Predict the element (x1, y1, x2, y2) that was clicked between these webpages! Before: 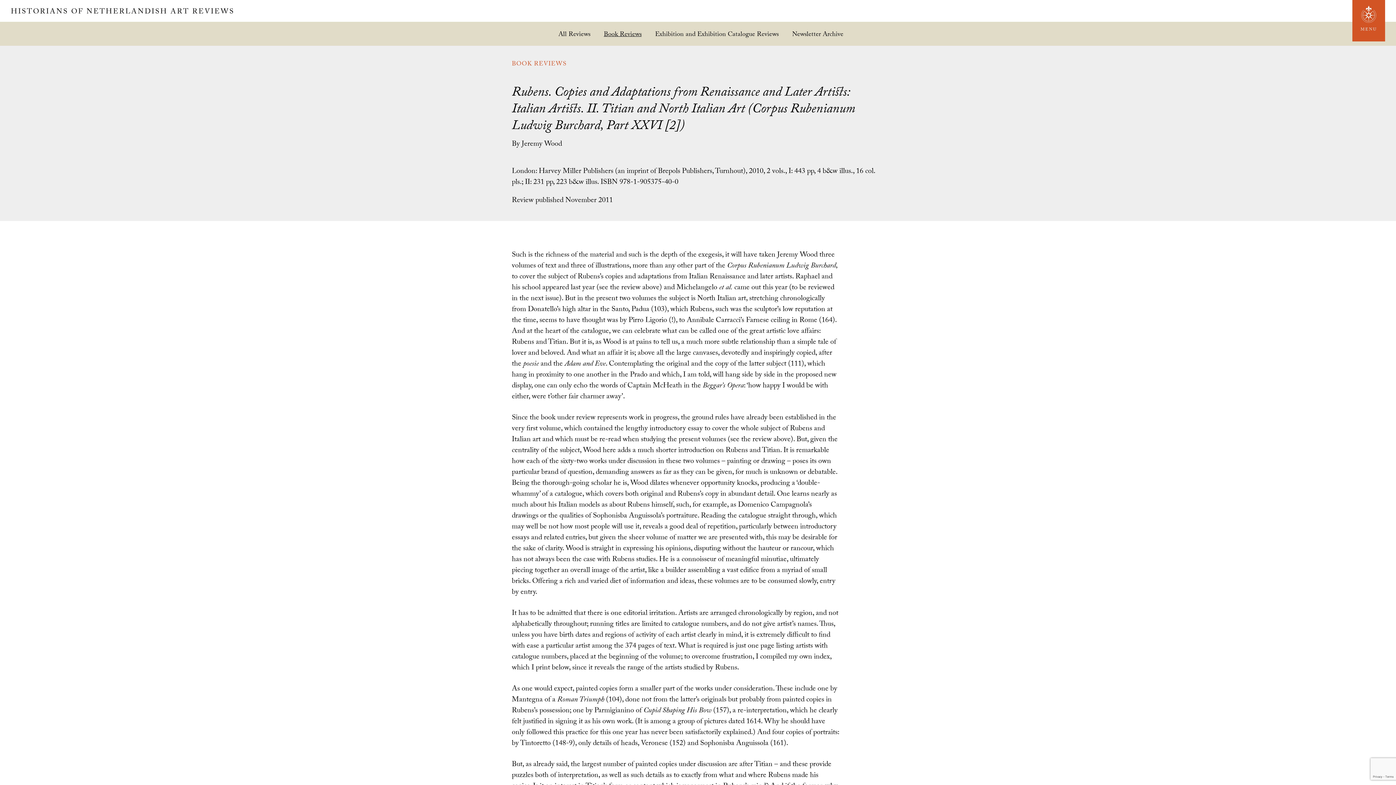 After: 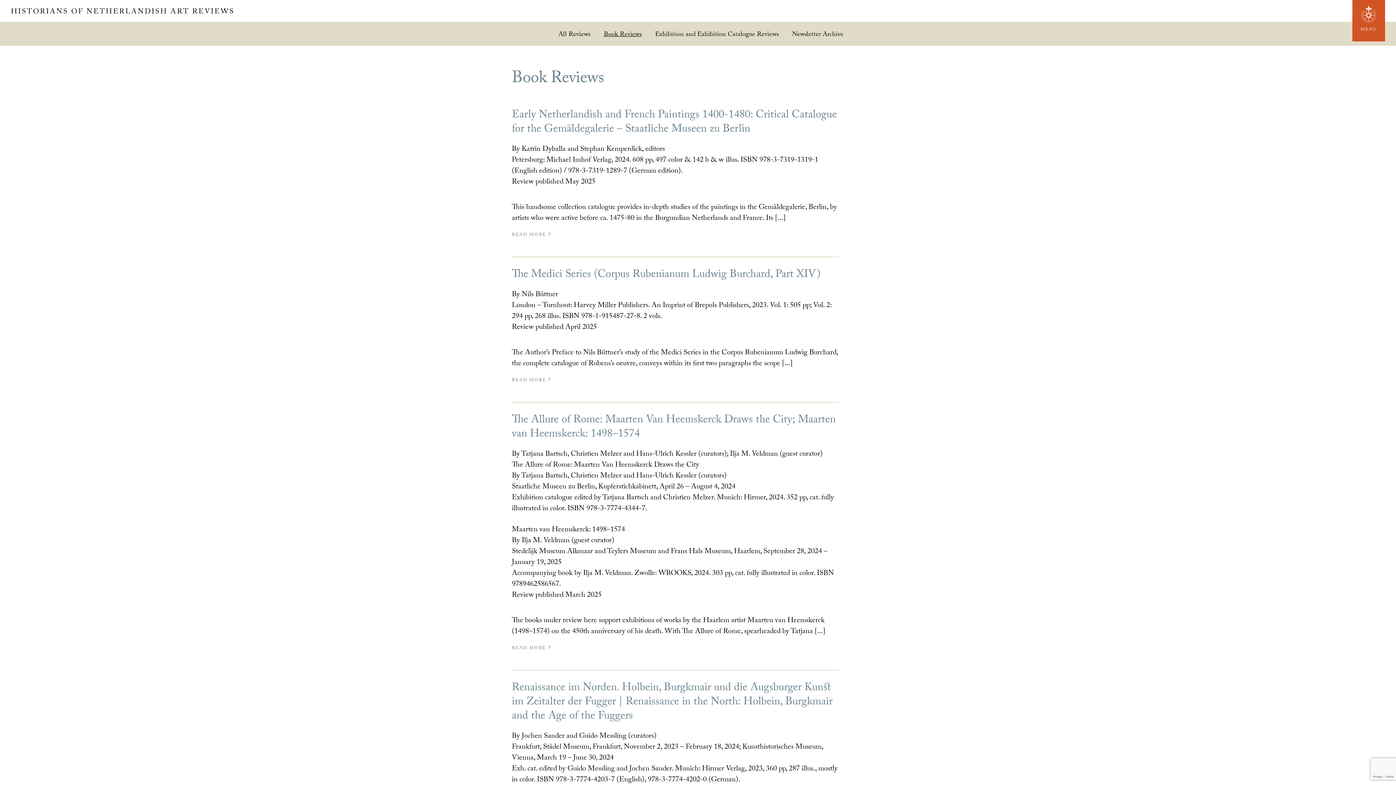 Action: bbox: (598, 29, 647, 38) label: Book Reviews